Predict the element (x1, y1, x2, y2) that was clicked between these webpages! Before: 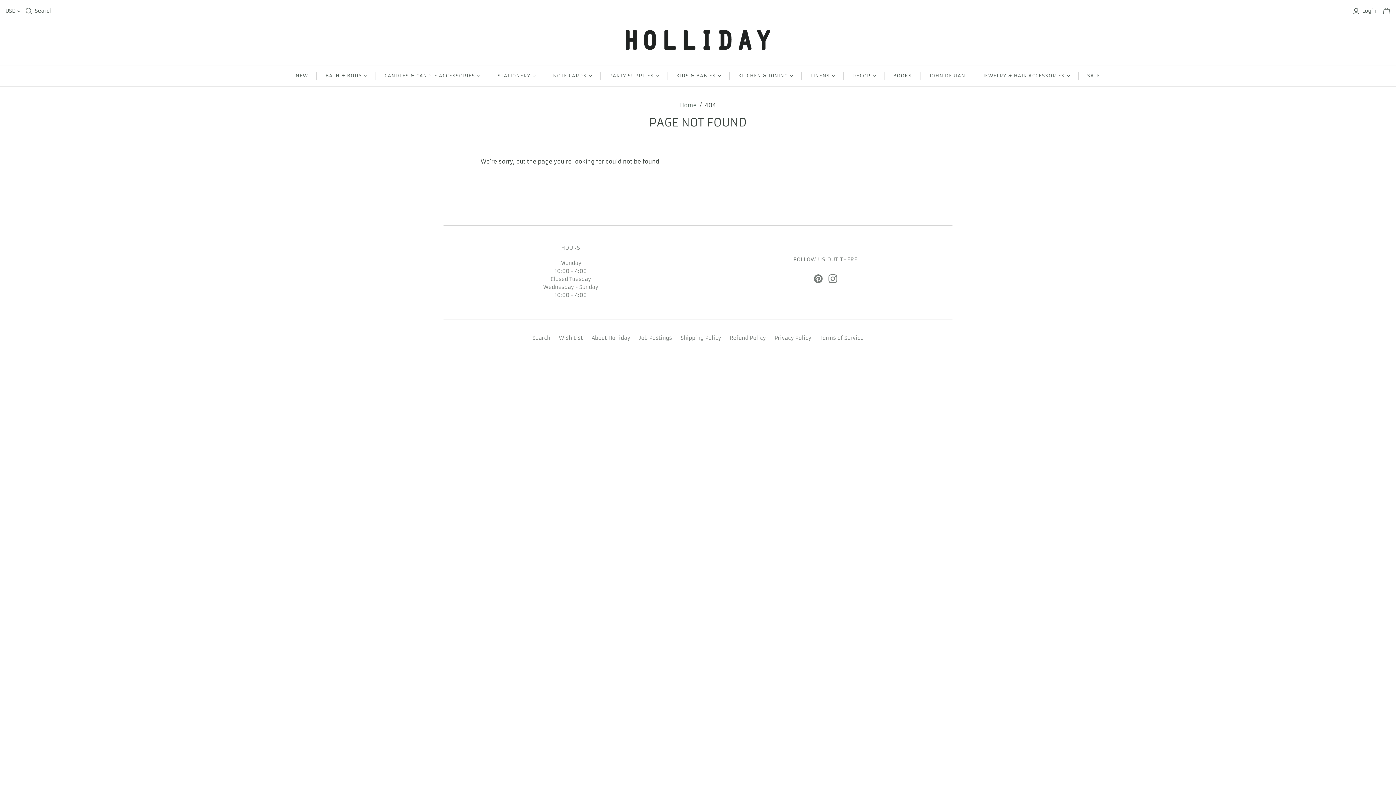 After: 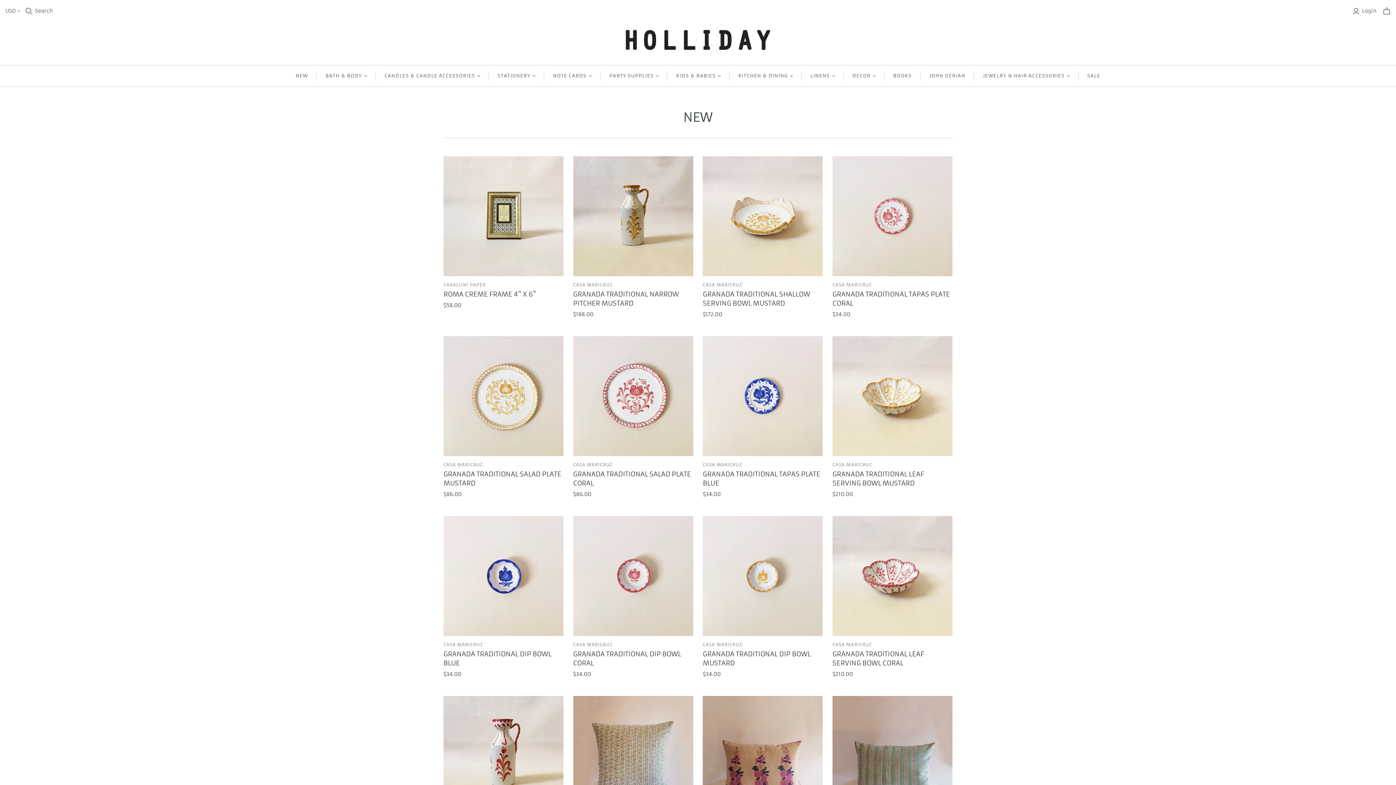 Action: label: NEW bbox: (286, 65, 316, 86)